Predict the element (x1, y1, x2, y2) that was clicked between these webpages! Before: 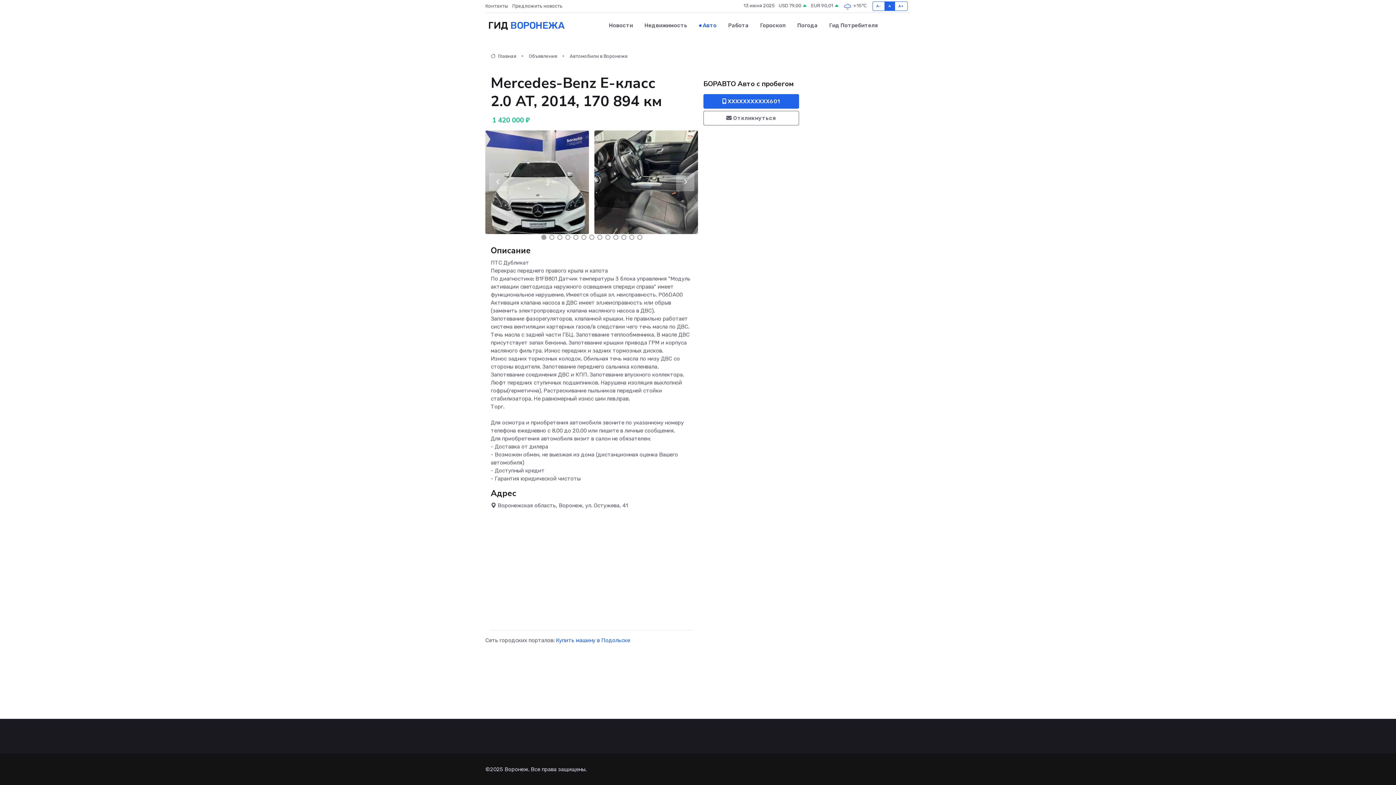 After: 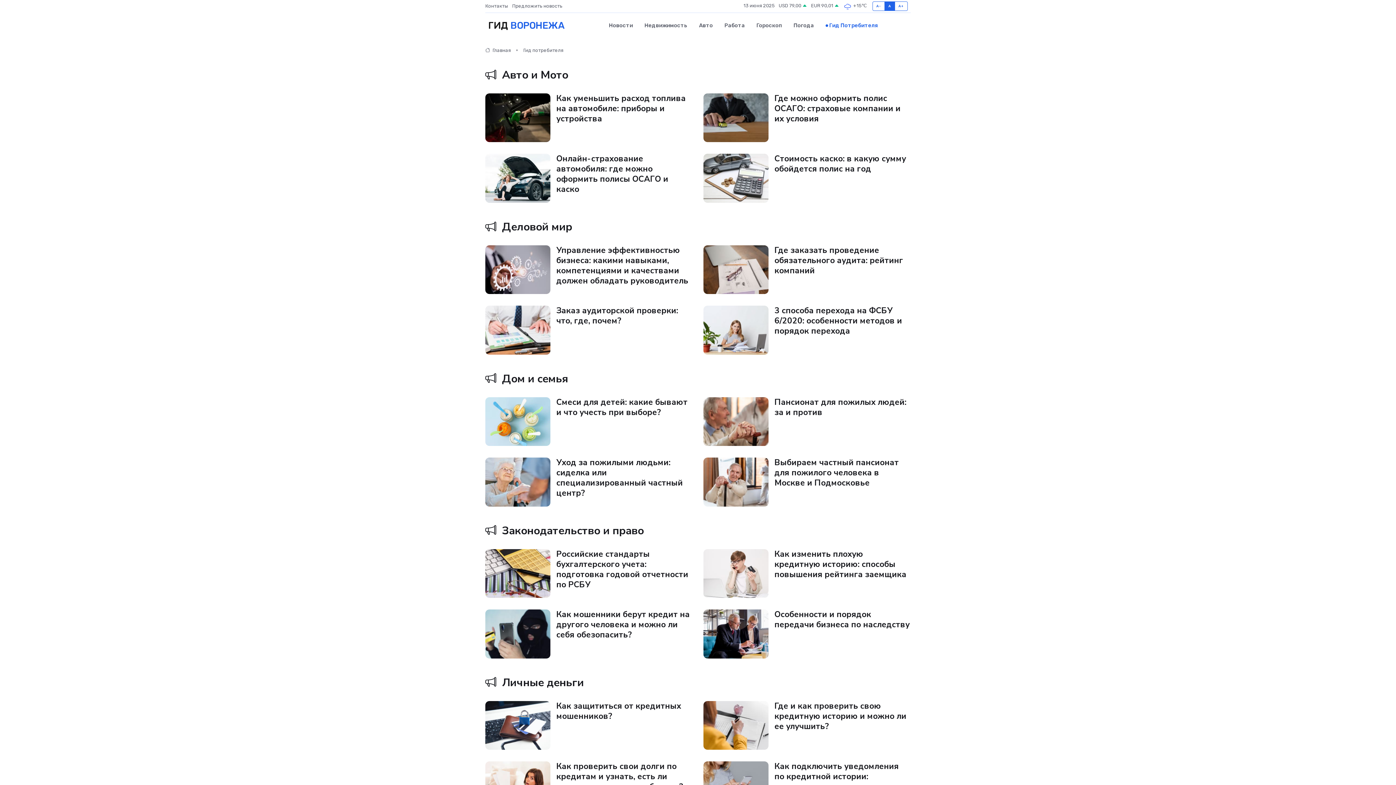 Action: bbox: (823, 14, 878, 36) label: Гид Потребителя